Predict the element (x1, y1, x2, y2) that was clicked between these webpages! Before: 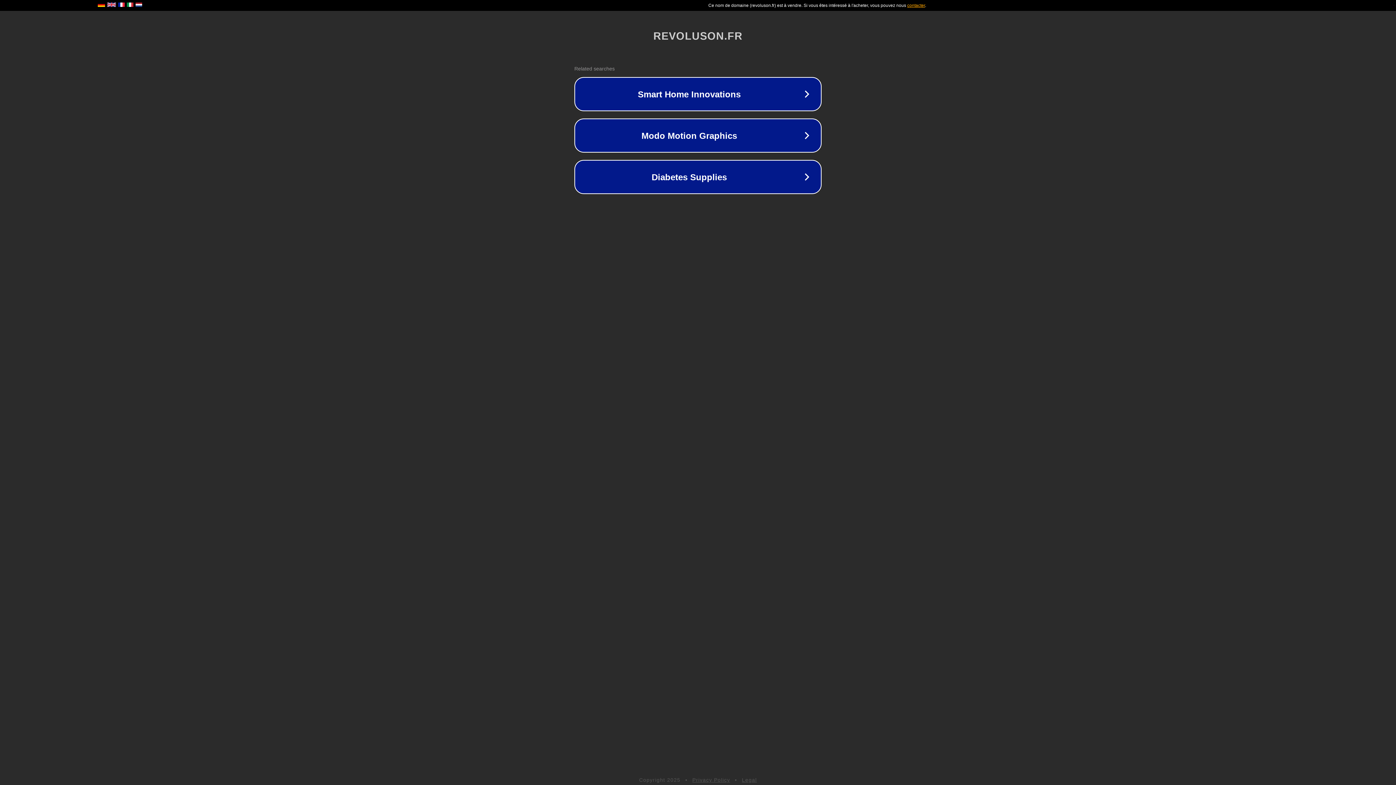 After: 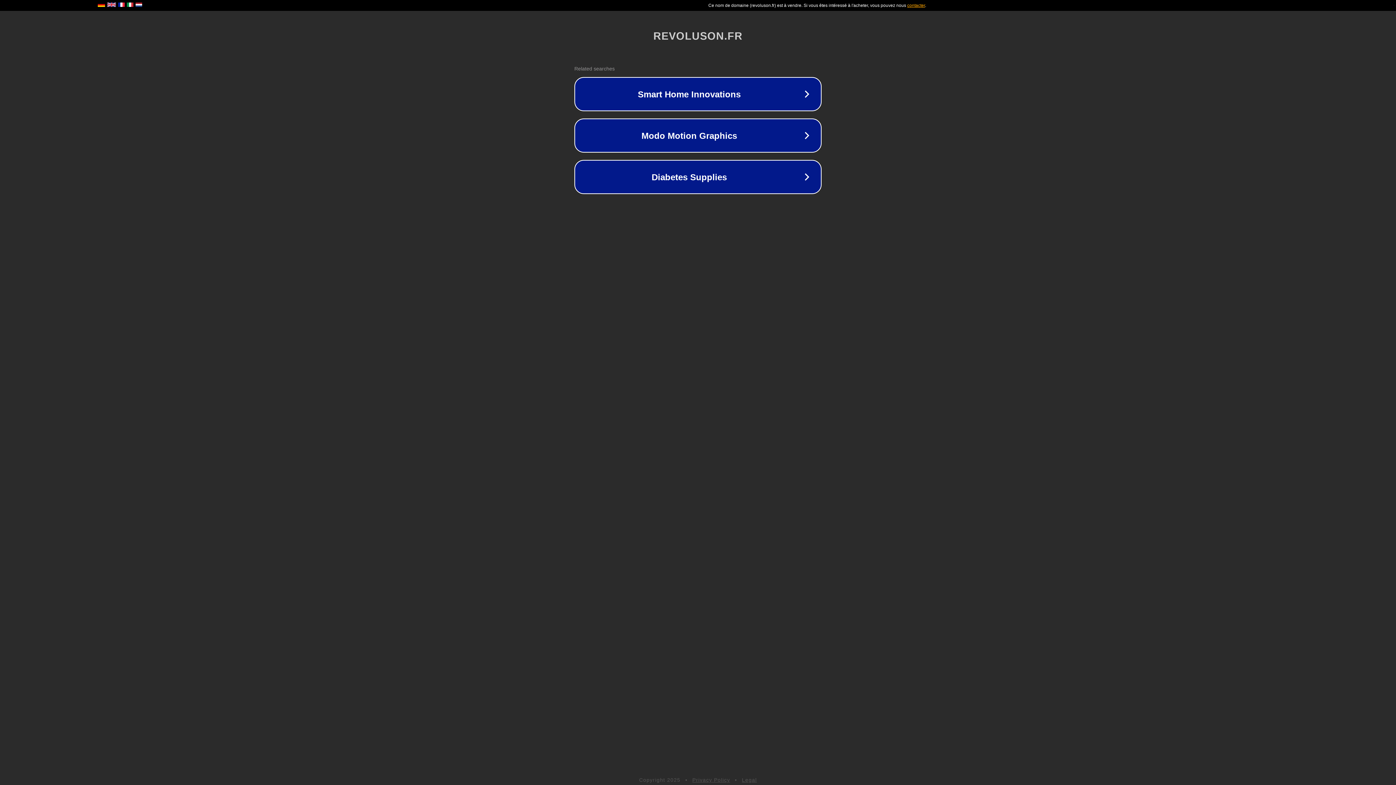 Action: label: Privacy Policy bbox: (692, 777, 730, 783)